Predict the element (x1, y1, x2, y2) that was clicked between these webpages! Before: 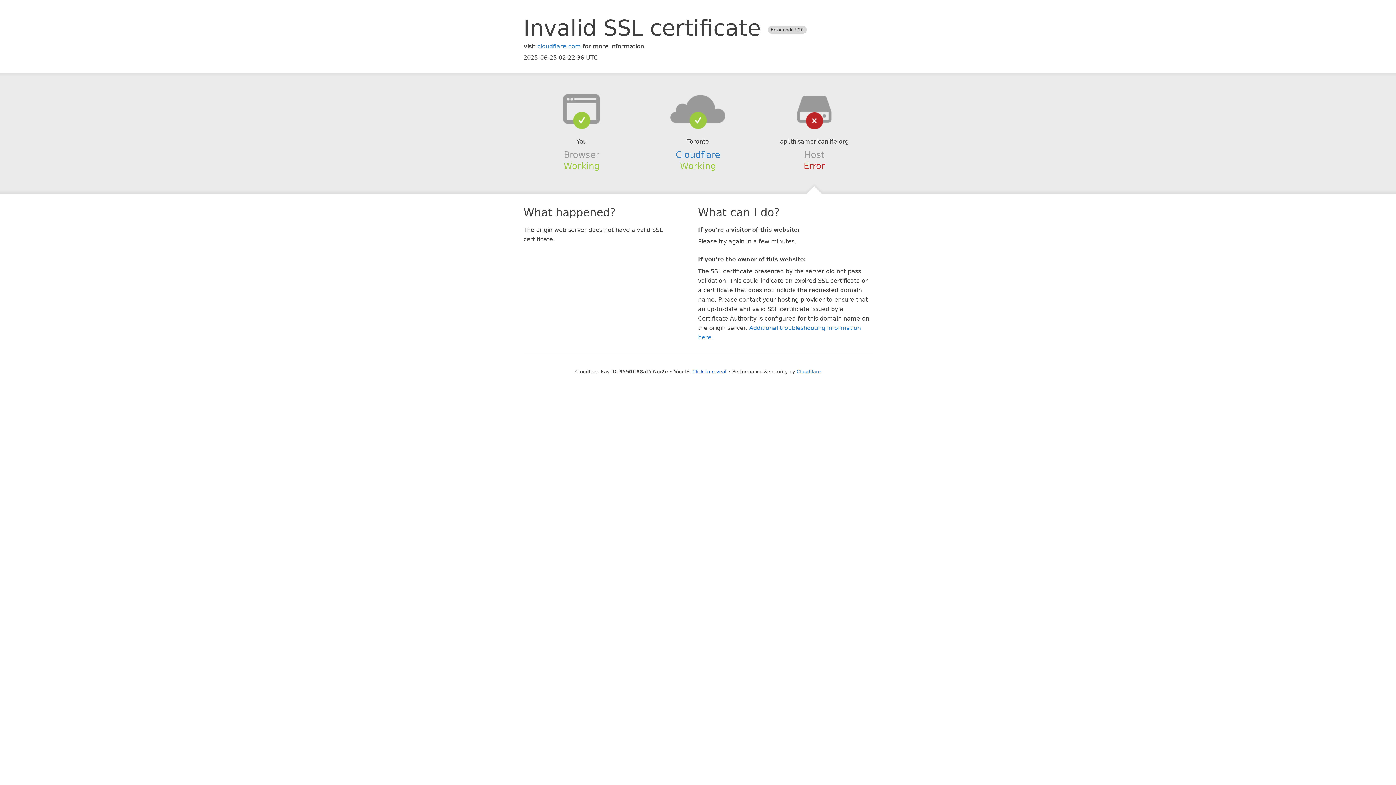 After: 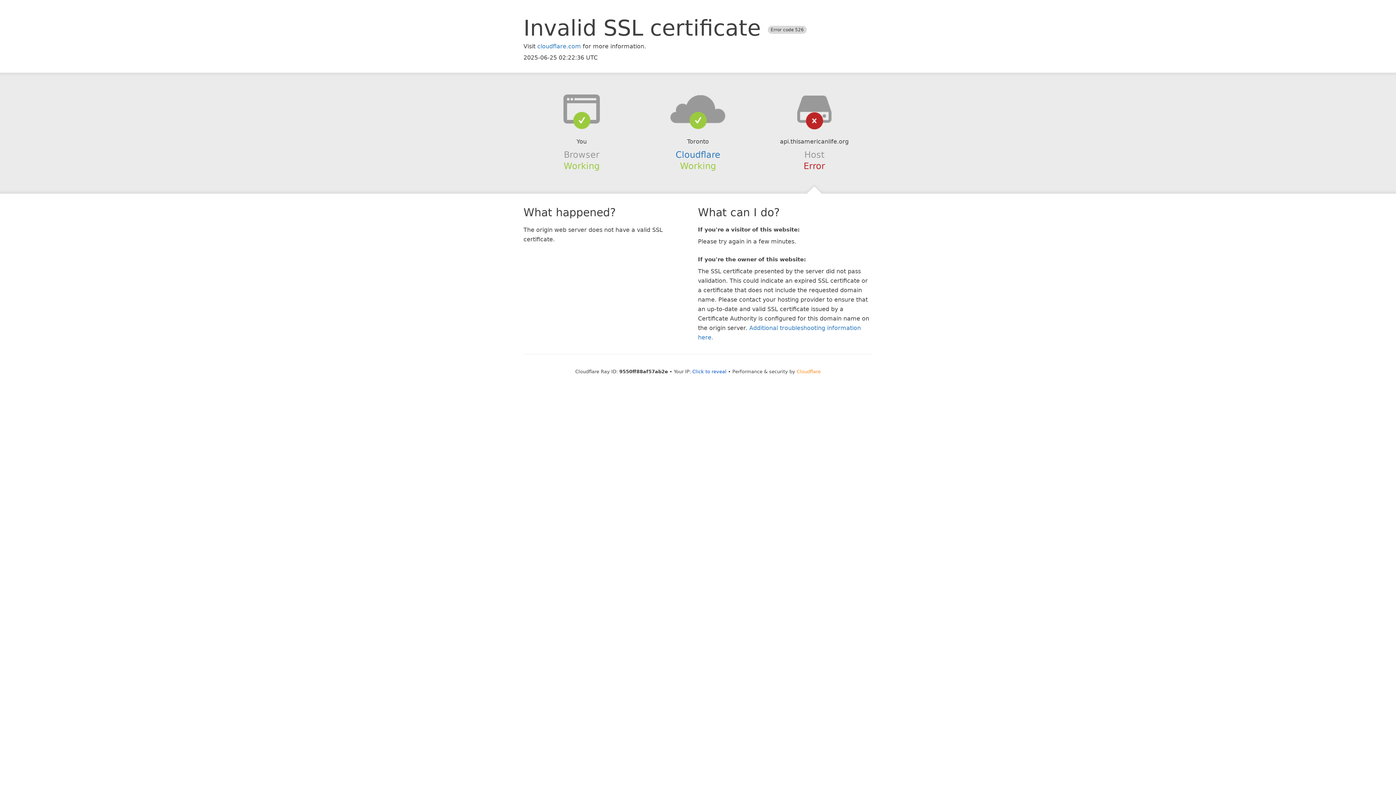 Action: bbox: (796, 368, 820, 374) label: Cloudflare